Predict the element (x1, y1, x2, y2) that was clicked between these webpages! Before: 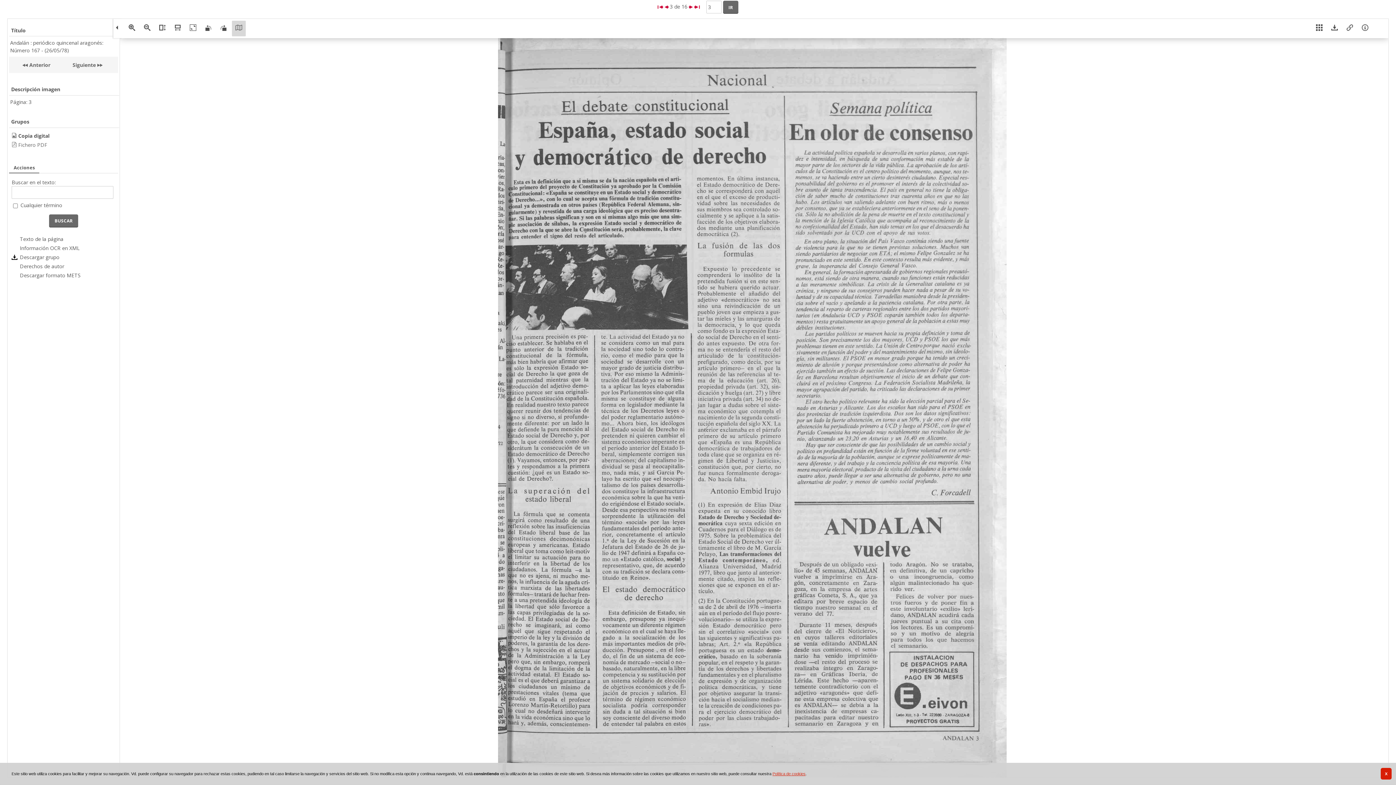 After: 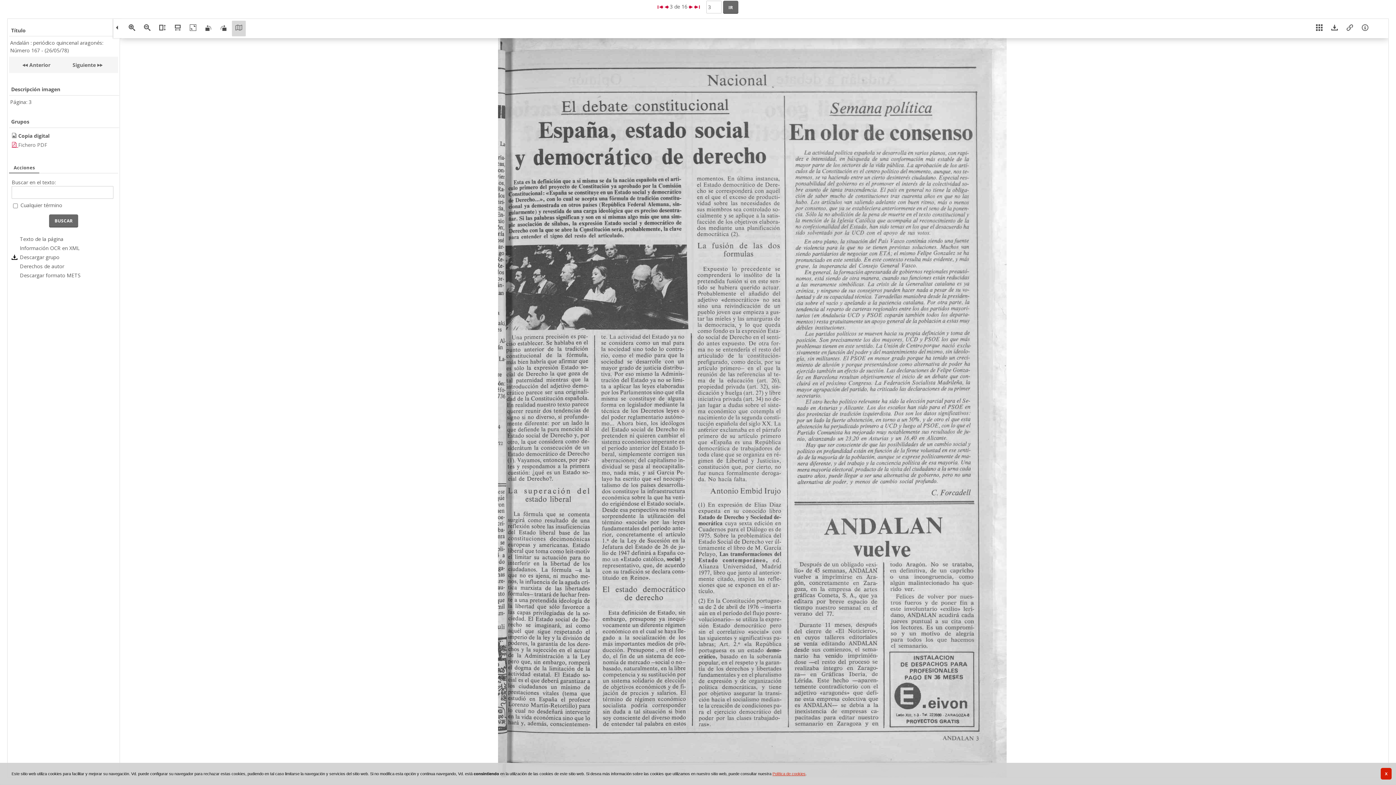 Action: bbox: (11, 141, 18, 148) label:  